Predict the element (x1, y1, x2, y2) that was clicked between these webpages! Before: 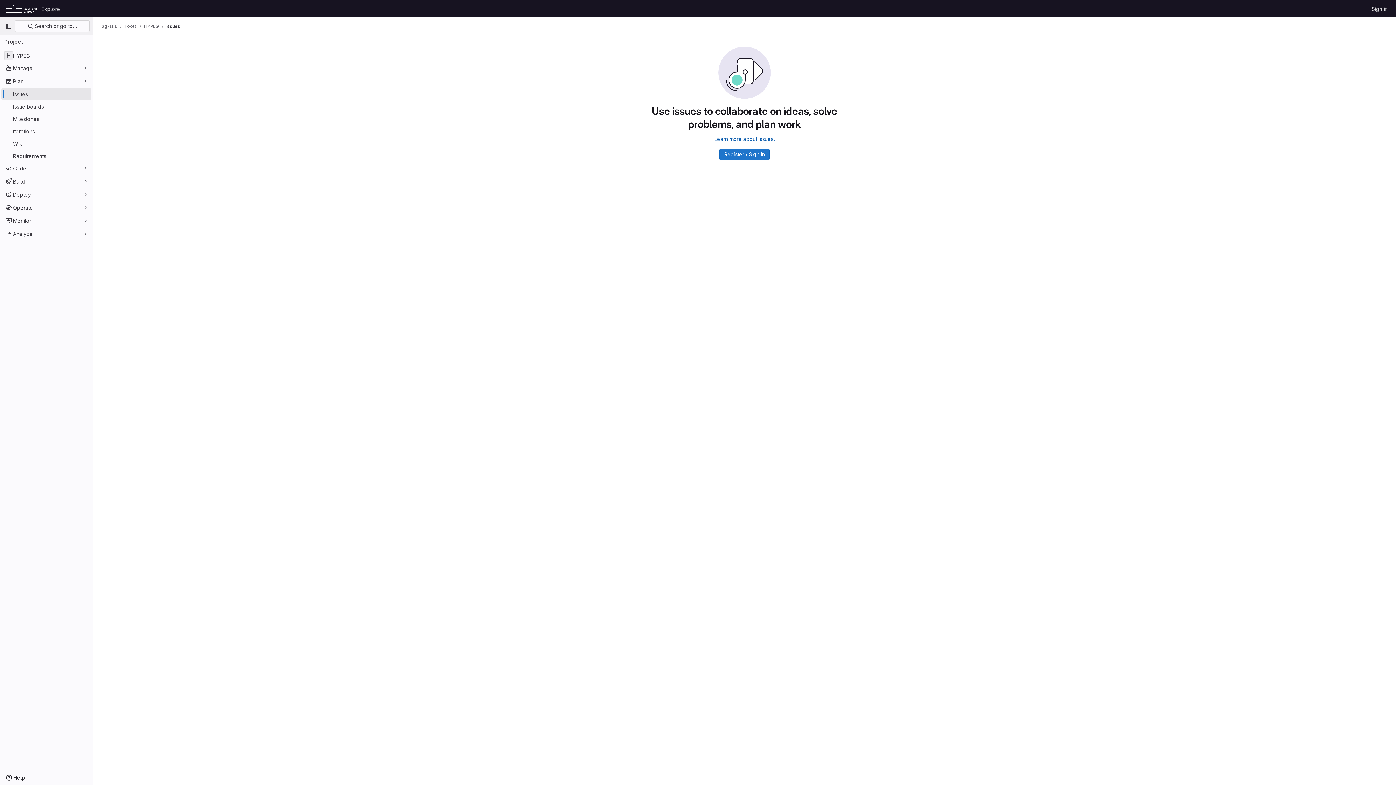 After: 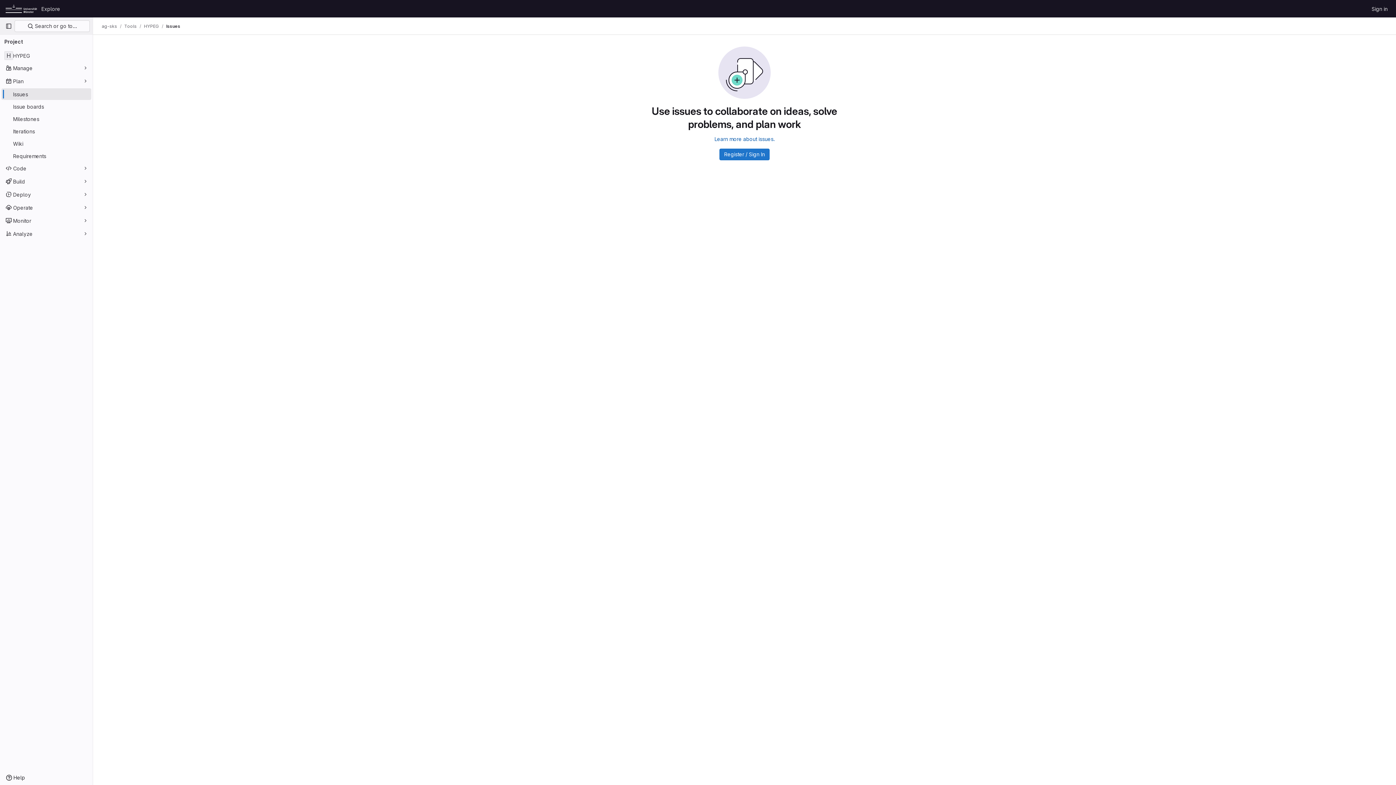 Action: label: Issues bbox: (1, 88, 91, 100)